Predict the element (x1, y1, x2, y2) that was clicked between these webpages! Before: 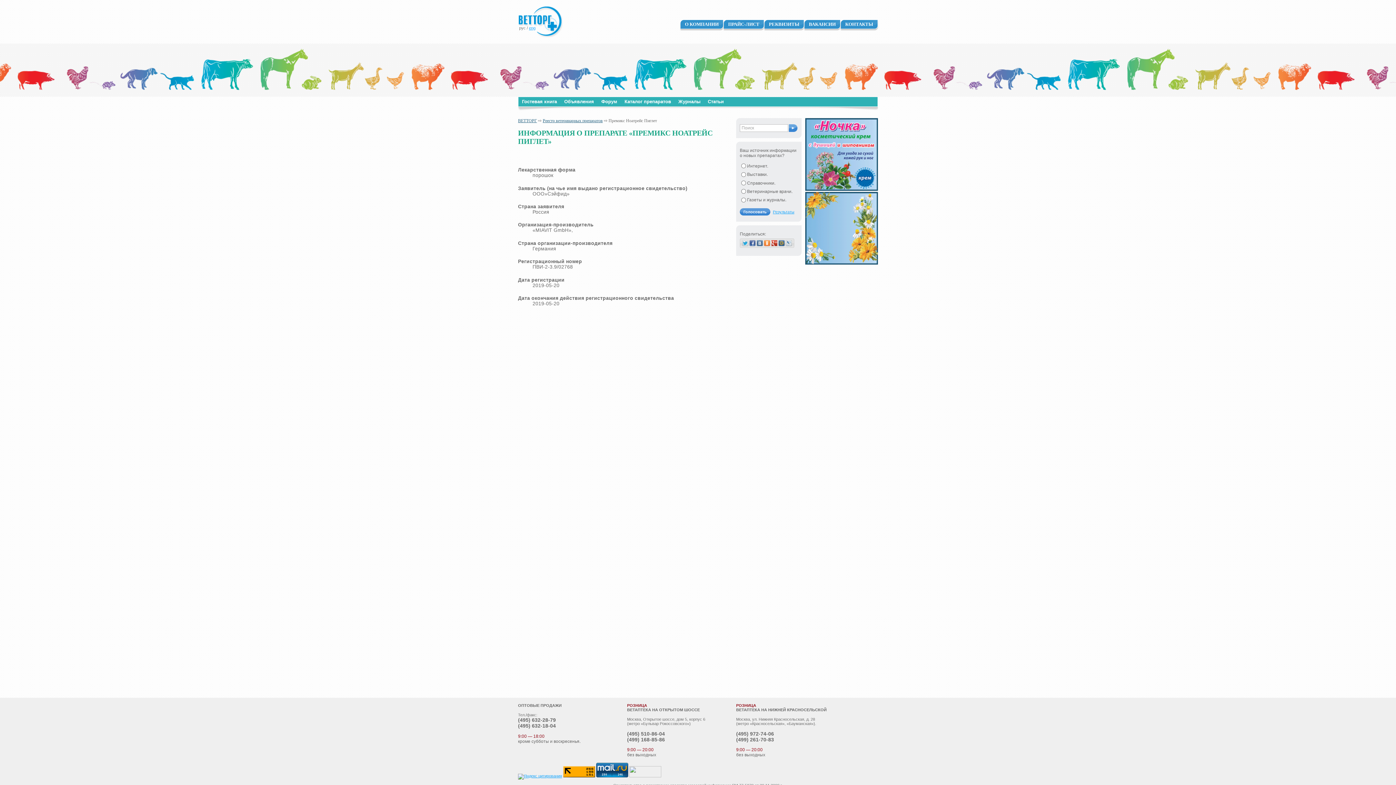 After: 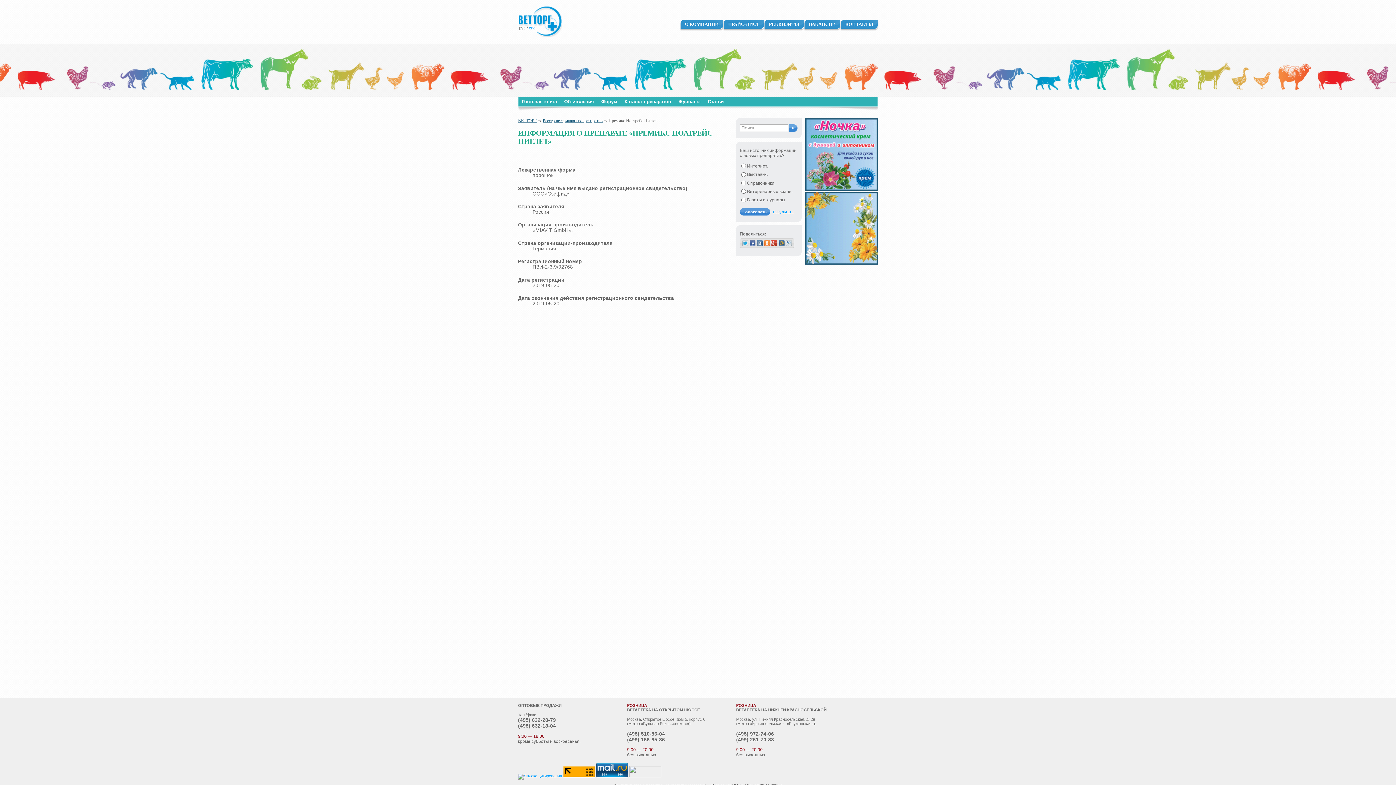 Action: bbox: (771, 240, 777, 246)